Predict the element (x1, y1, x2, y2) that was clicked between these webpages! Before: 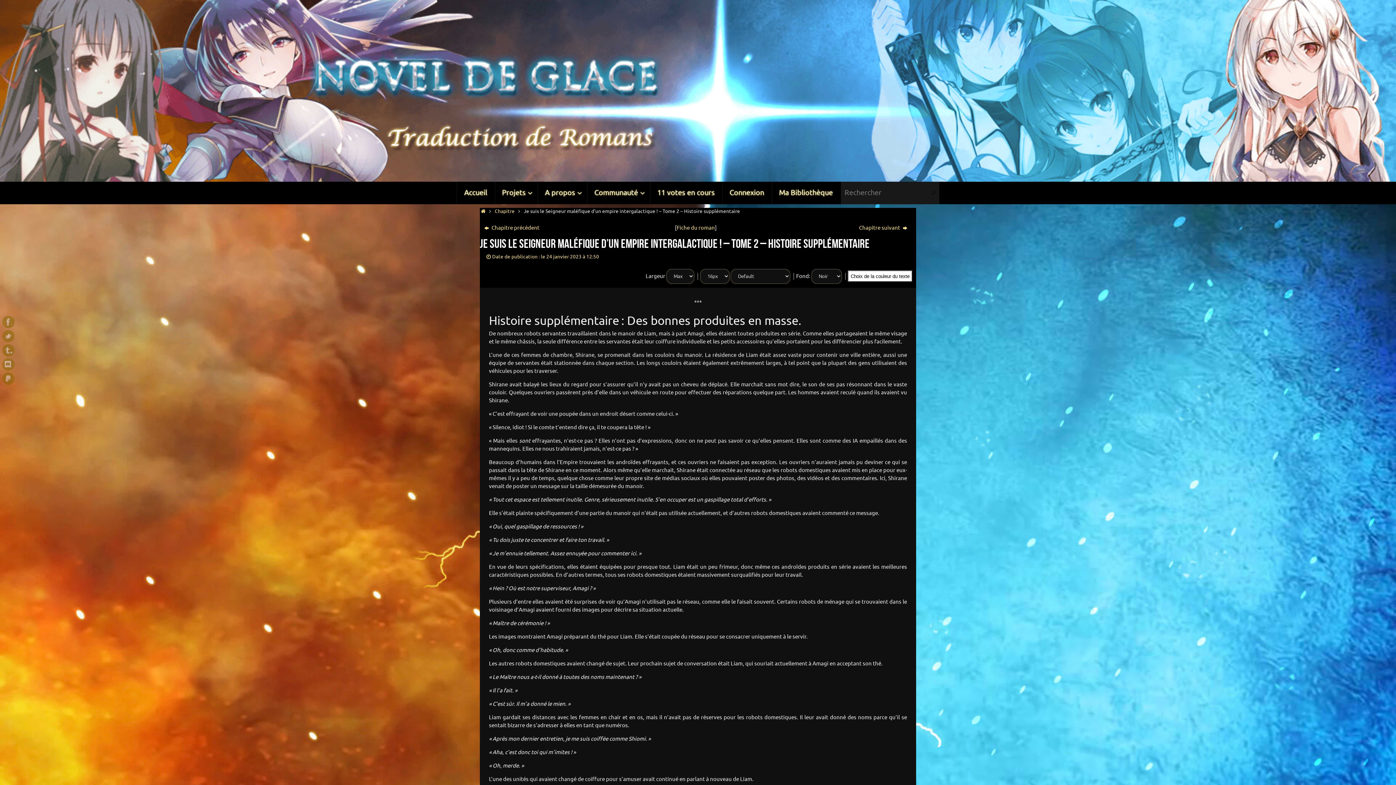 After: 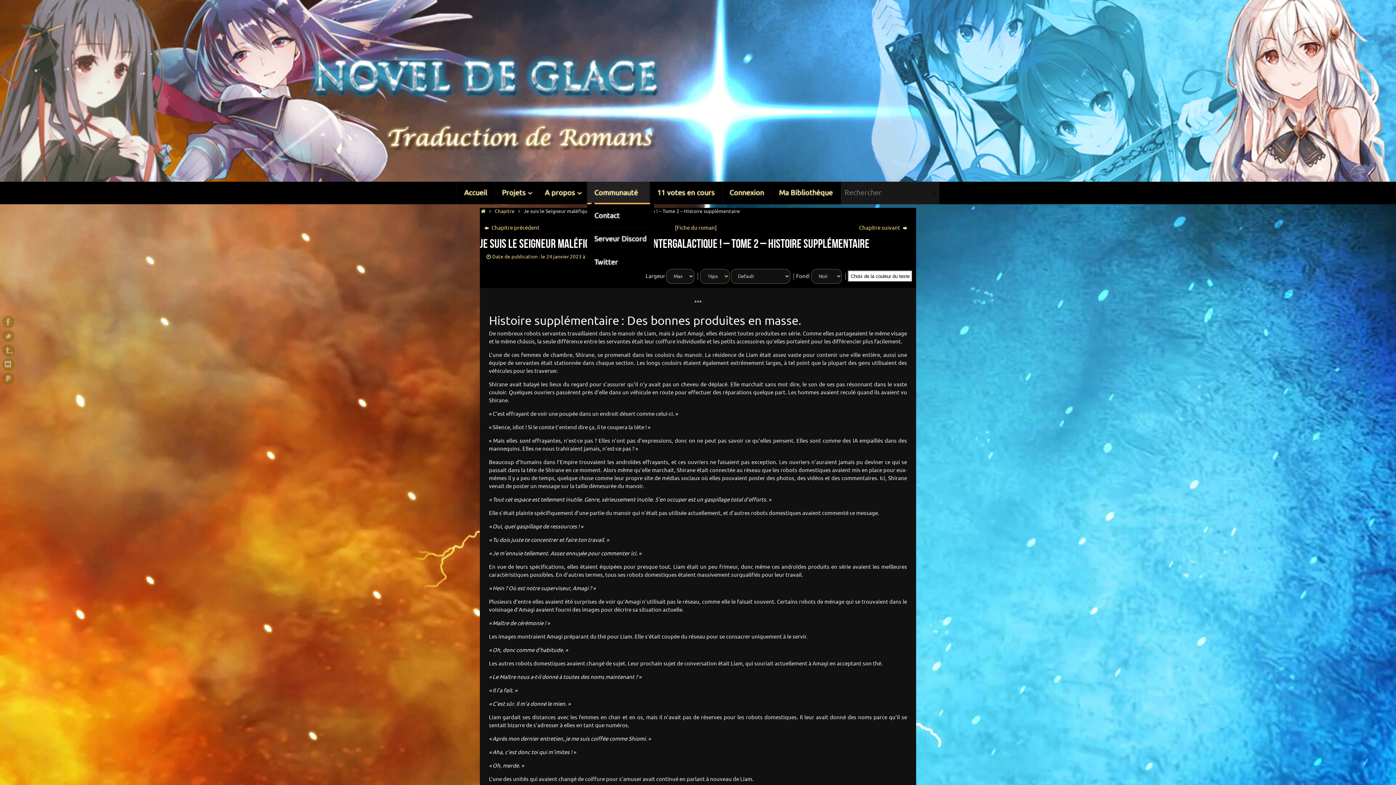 Action: label: Communauté bbox: (587, 181, 650, 204)